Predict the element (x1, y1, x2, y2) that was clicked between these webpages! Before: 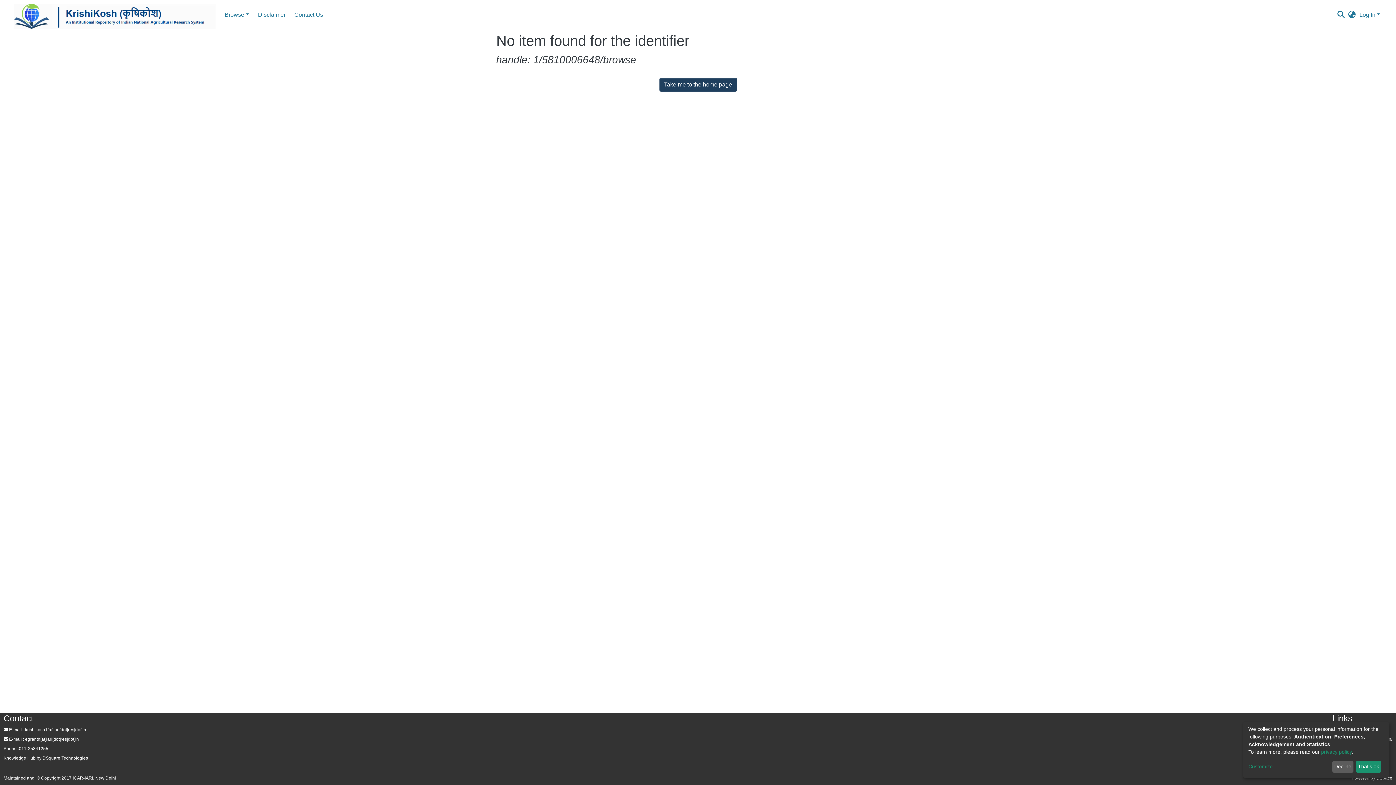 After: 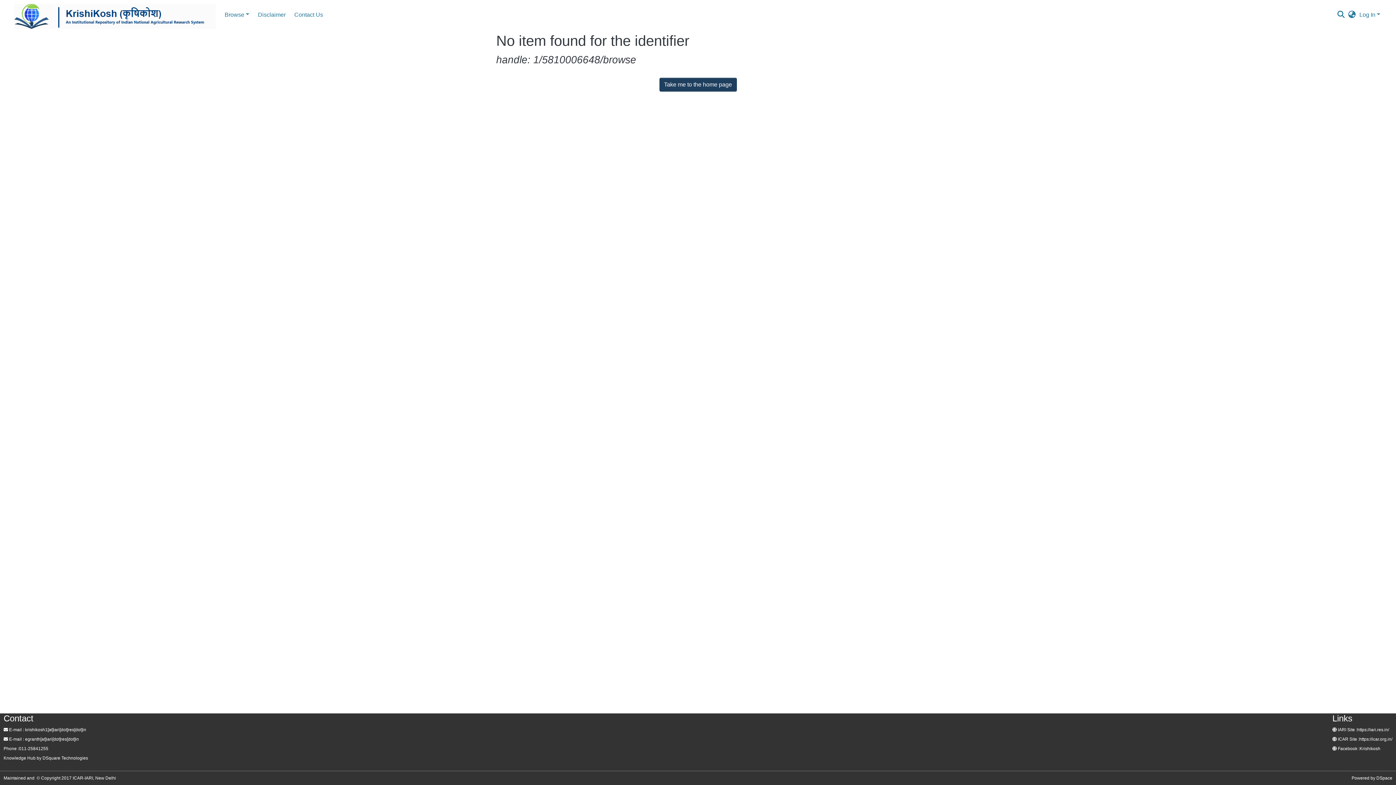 Action: label: That's ok bbox: (1356, 761, 1381, 773)